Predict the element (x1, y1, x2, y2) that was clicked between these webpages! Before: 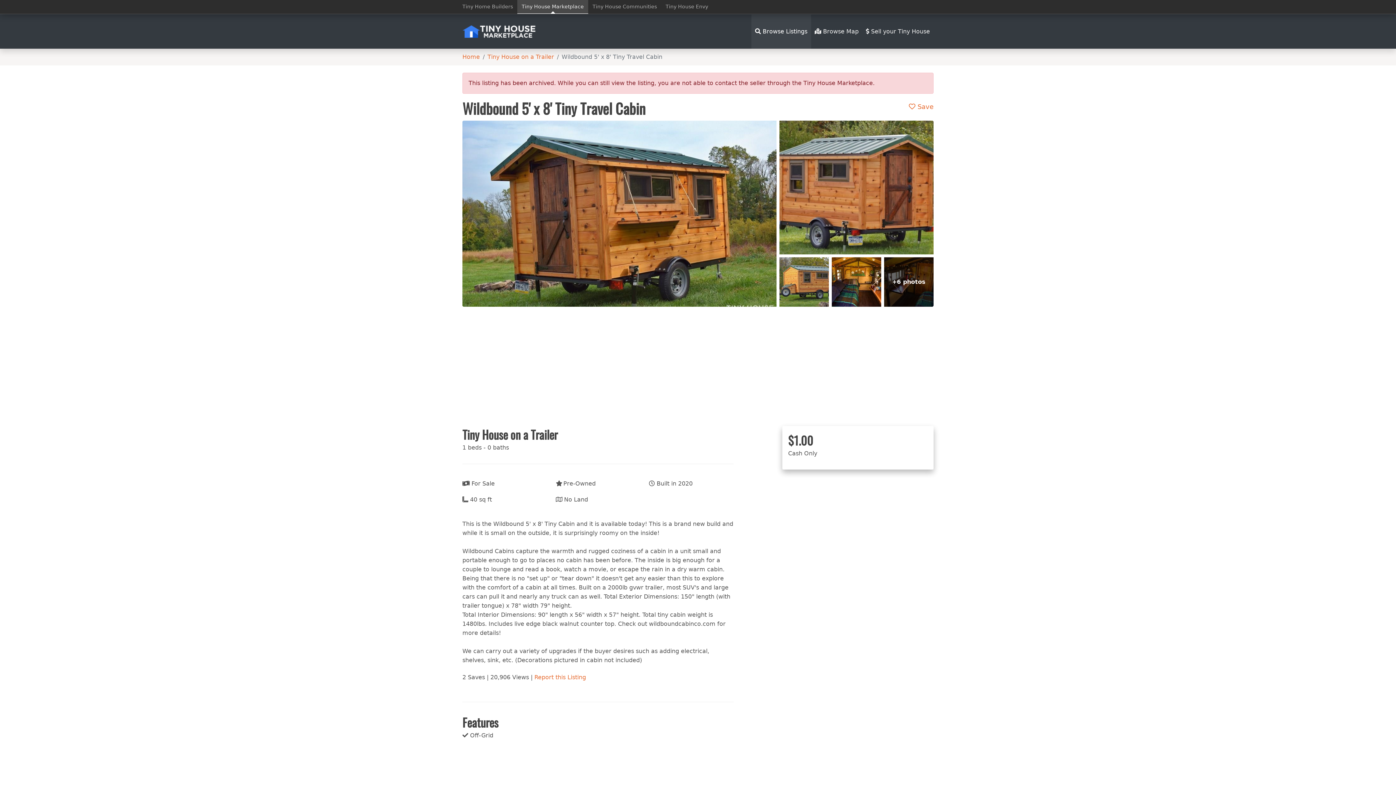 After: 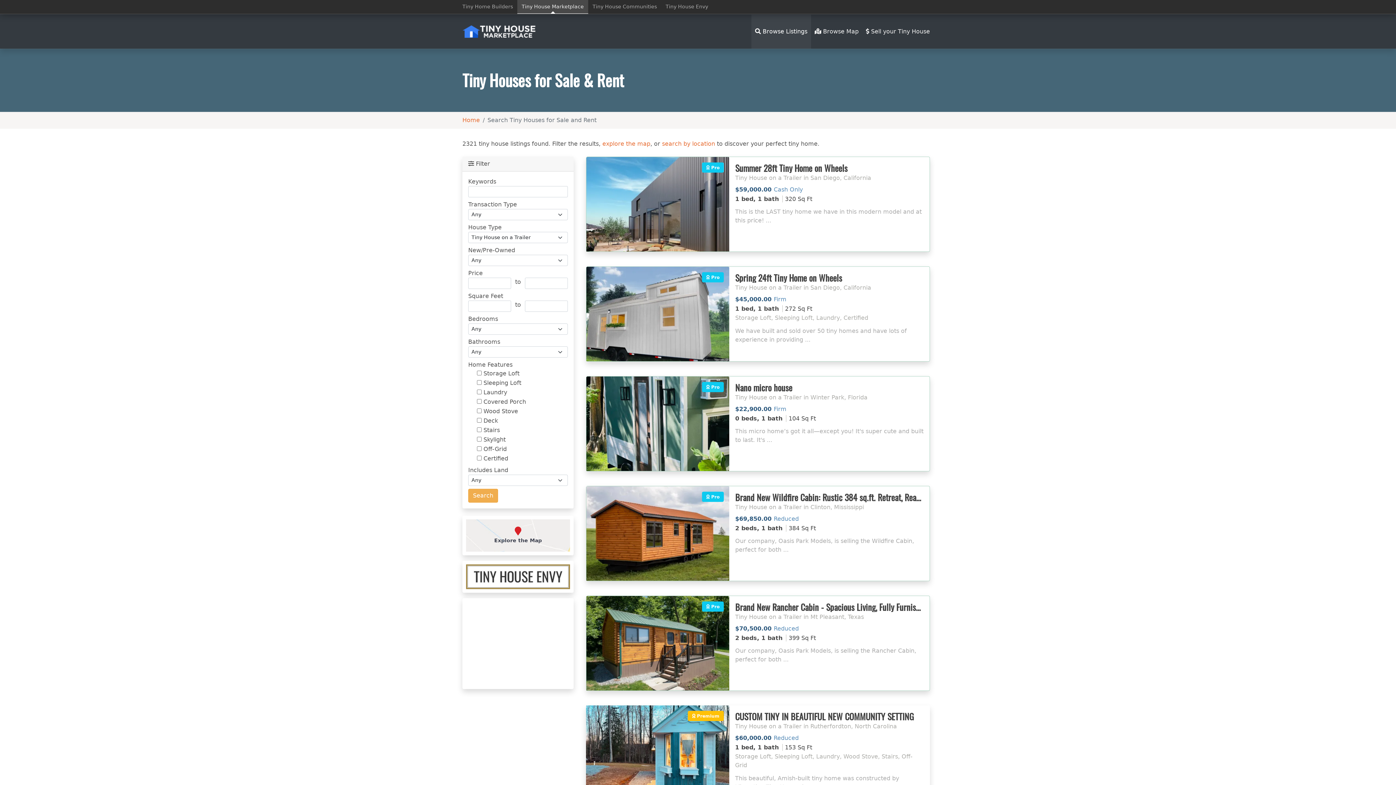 Action: bbox: (487, 53, 554, 60) label: Tiny House on a Trailer